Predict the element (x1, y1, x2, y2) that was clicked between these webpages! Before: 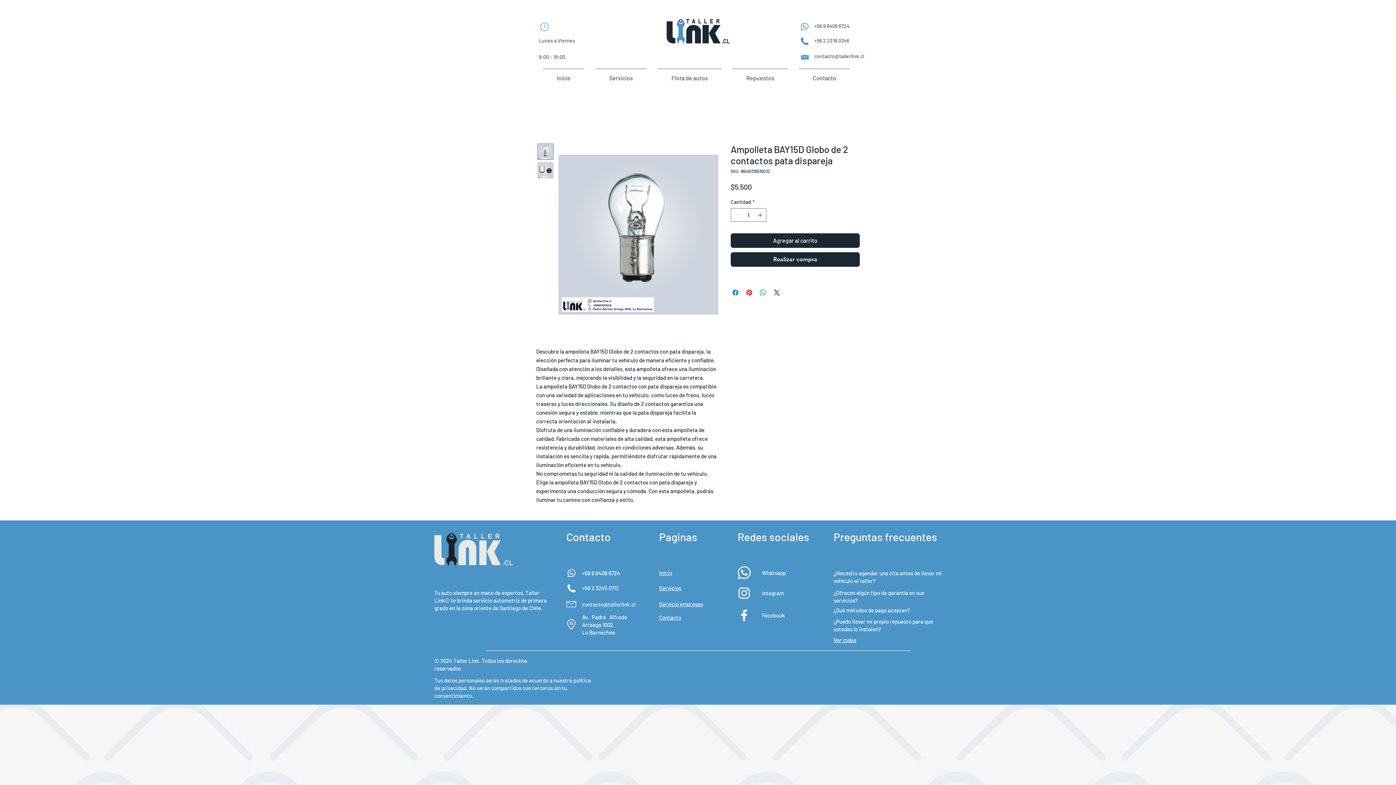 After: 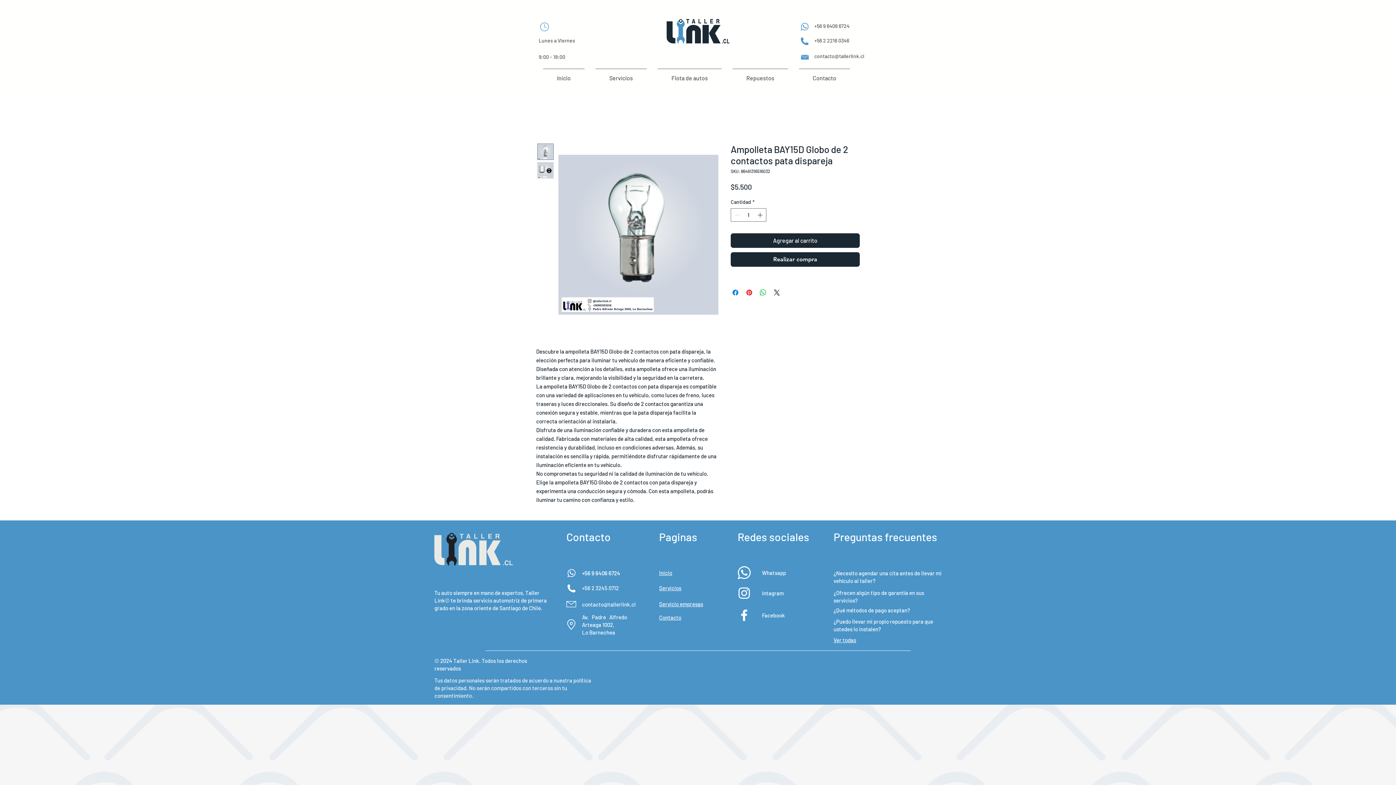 Action: bbox: (814, 22, 849, 29) label: +56 9 6406 6724